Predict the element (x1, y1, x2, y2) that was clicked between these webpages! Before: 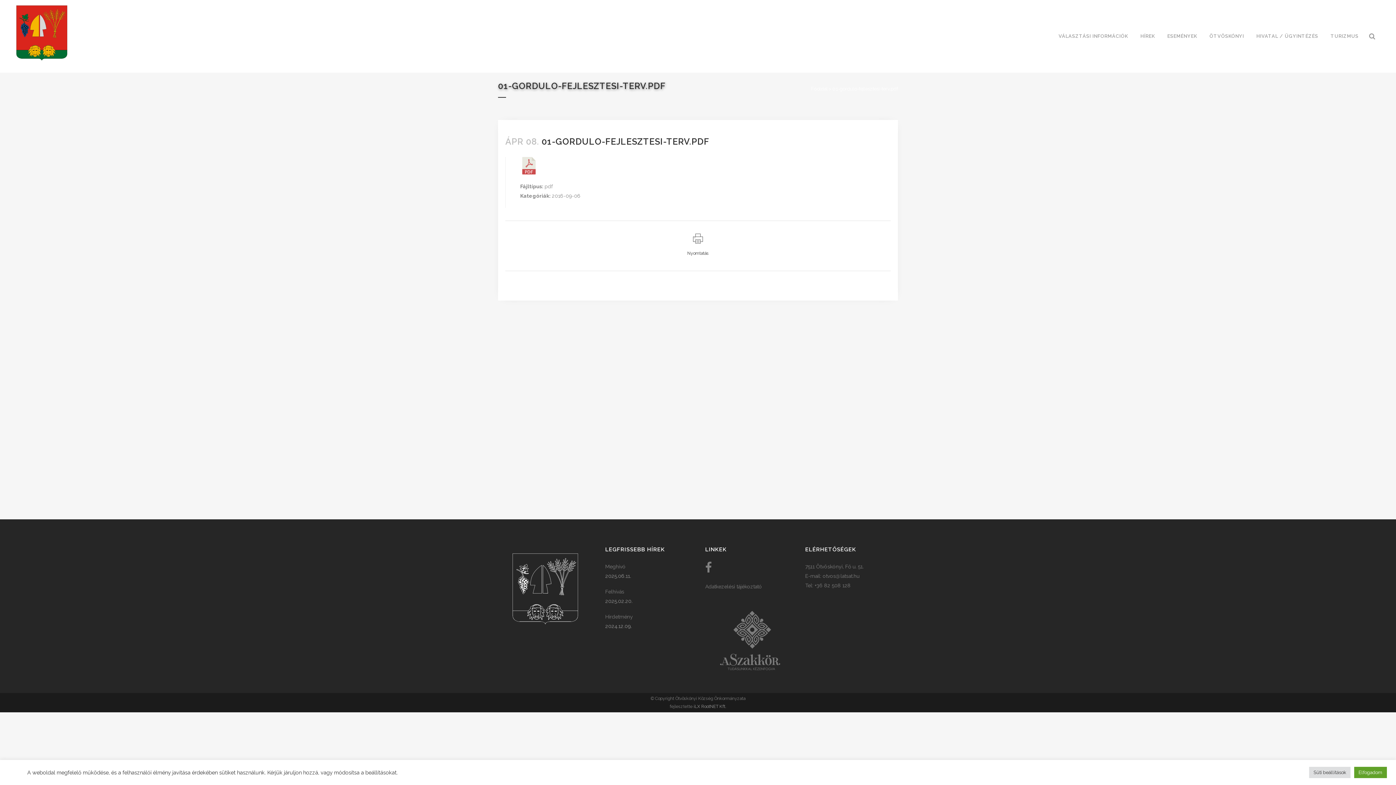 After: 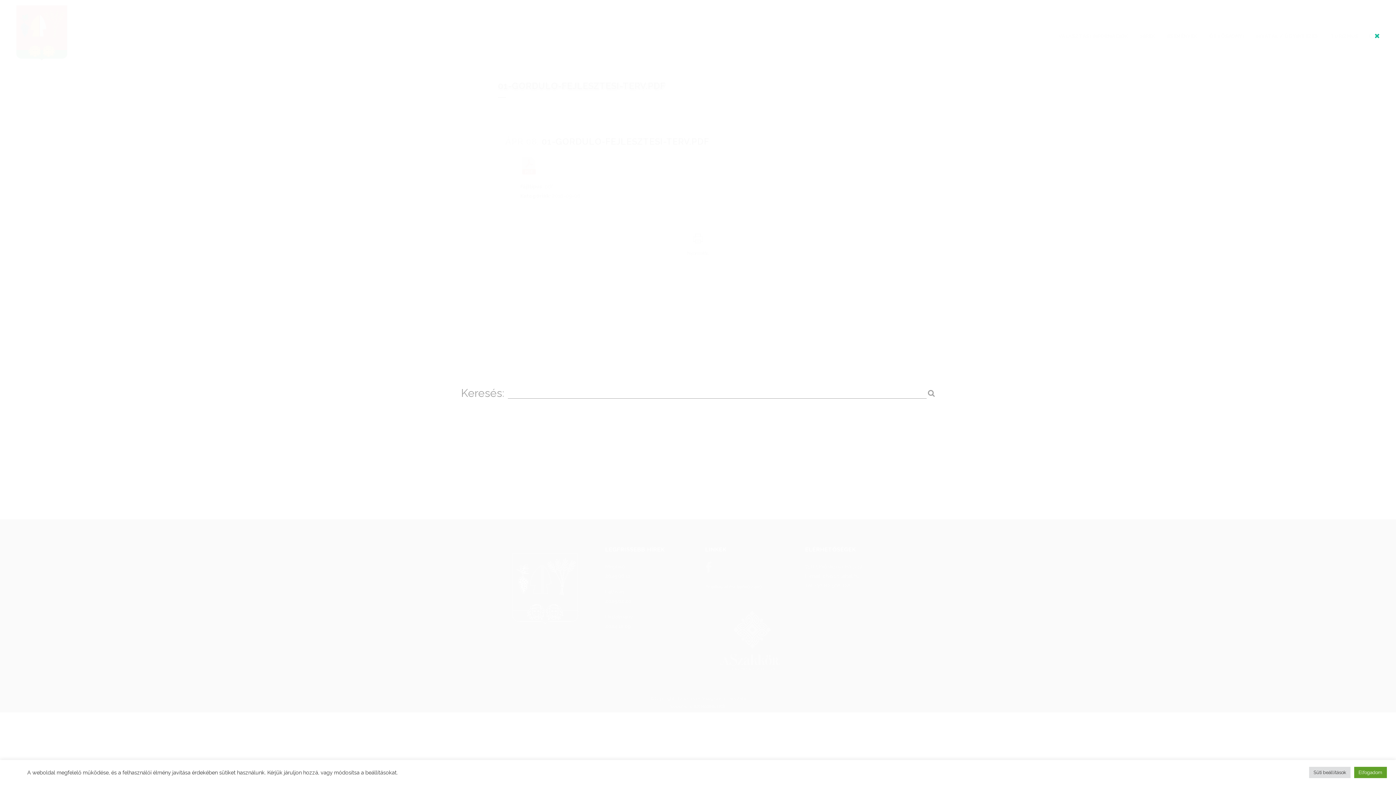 Action: bbox: (1365, 32, 1380, 40)